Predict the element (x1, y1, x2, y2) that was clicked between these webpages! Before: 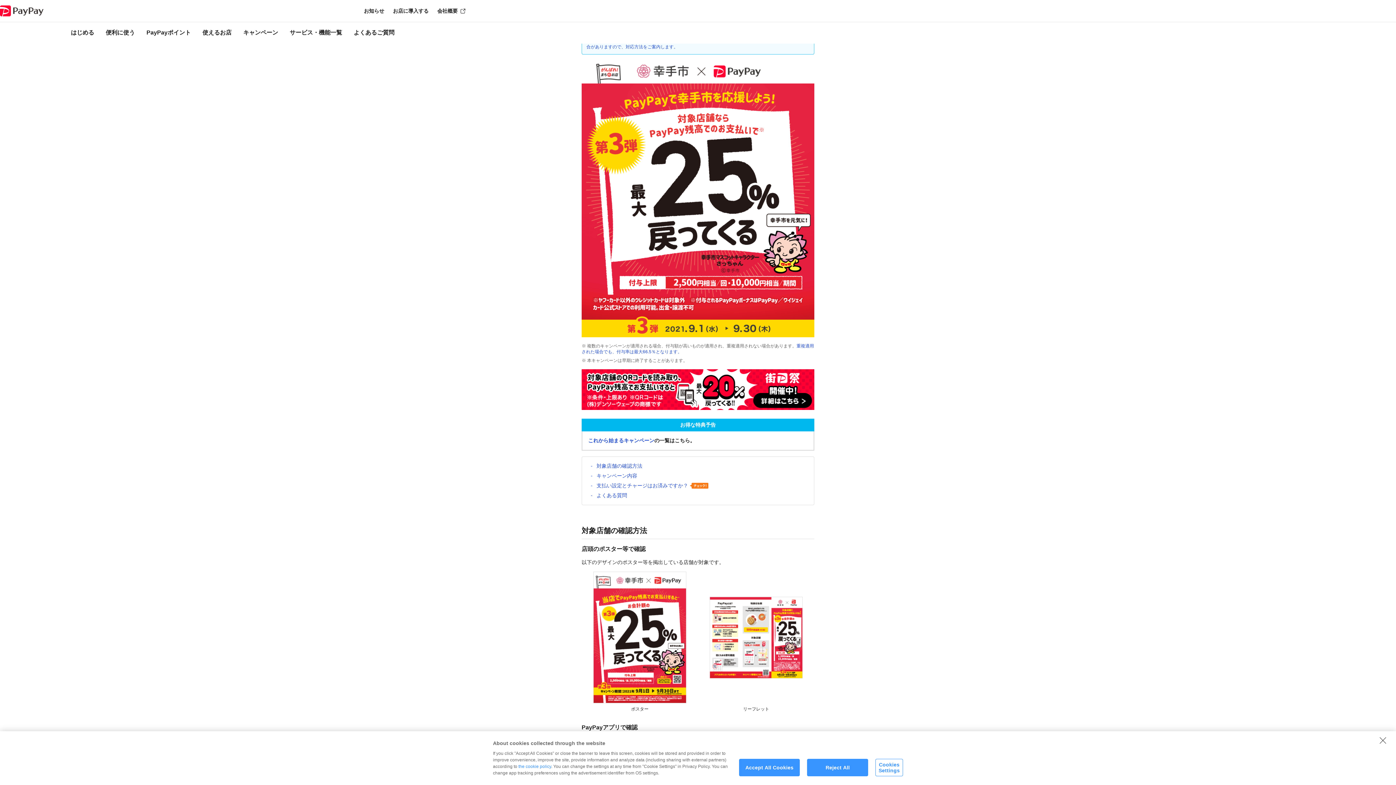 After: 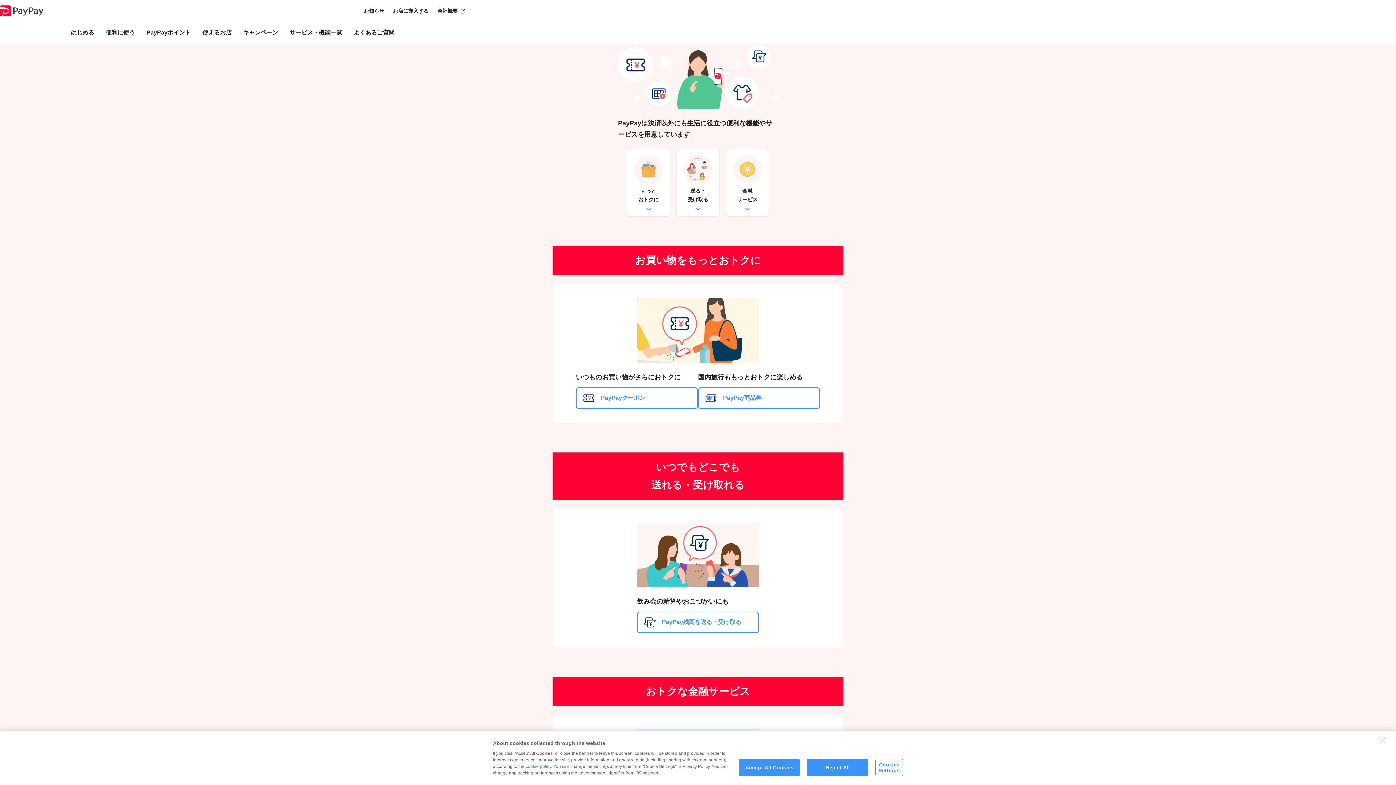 Action: label: 便利に使う bbox: (105, 21, 134, 43)